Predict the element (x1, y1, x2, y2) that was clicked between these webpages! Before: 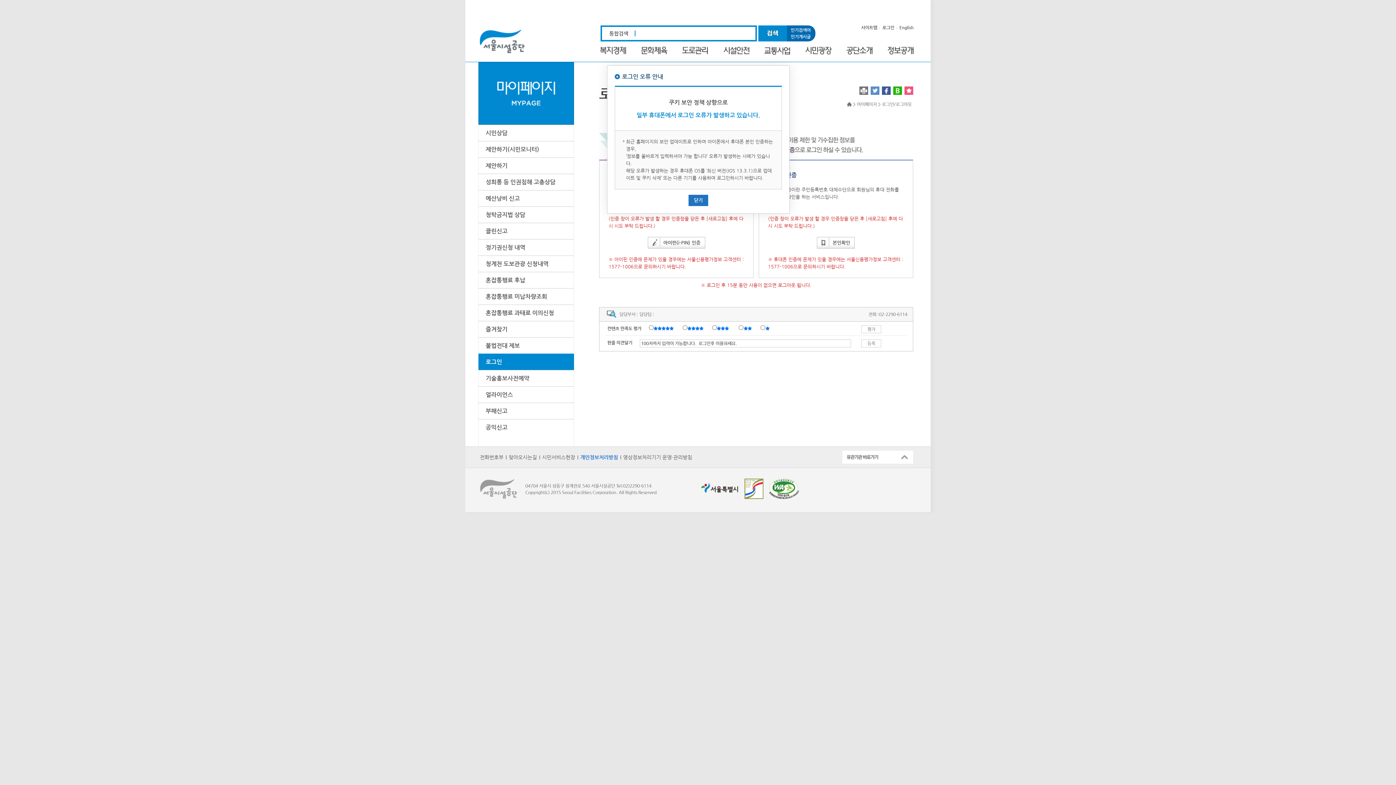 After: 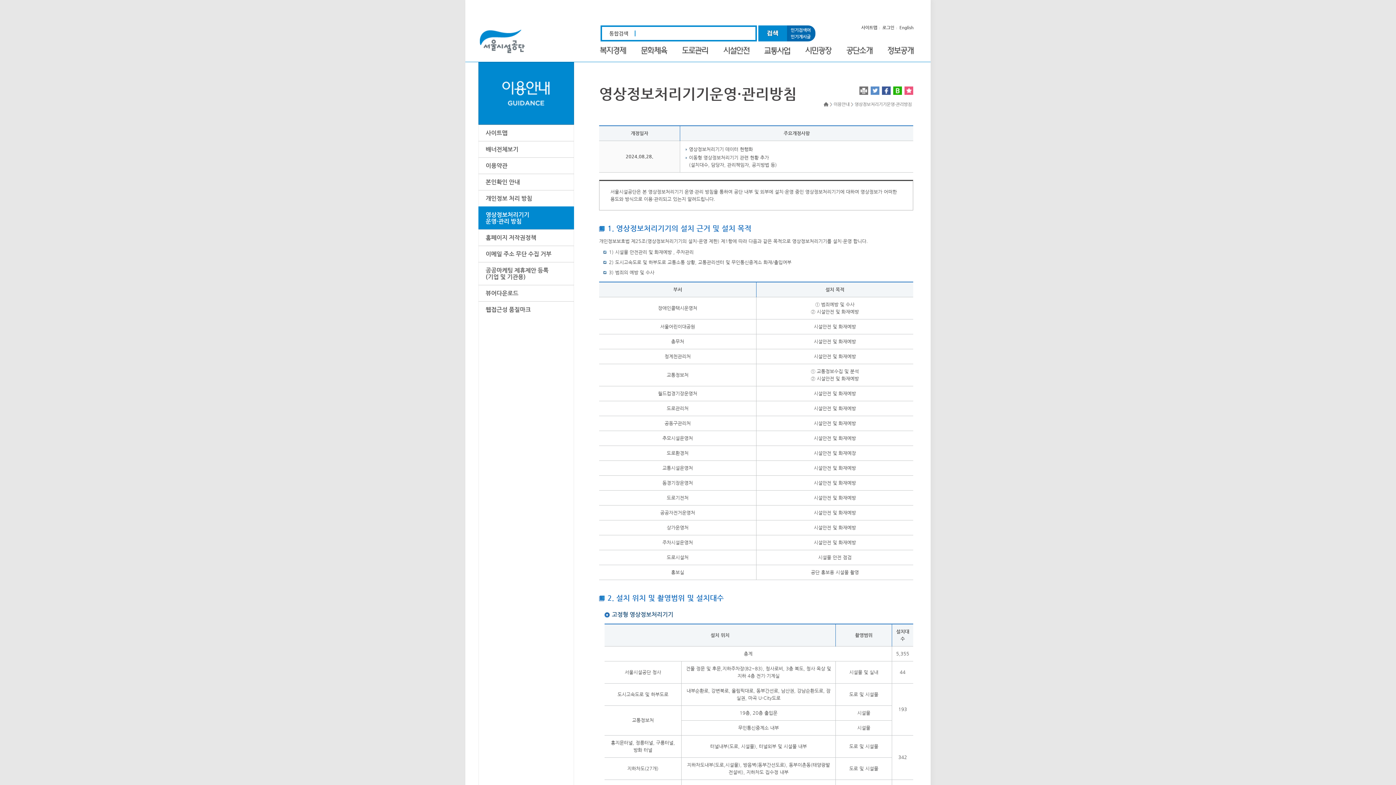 Action: label: 영상정보처리기기 운영·관리방침 bbox: (632, 454, 706, 460)